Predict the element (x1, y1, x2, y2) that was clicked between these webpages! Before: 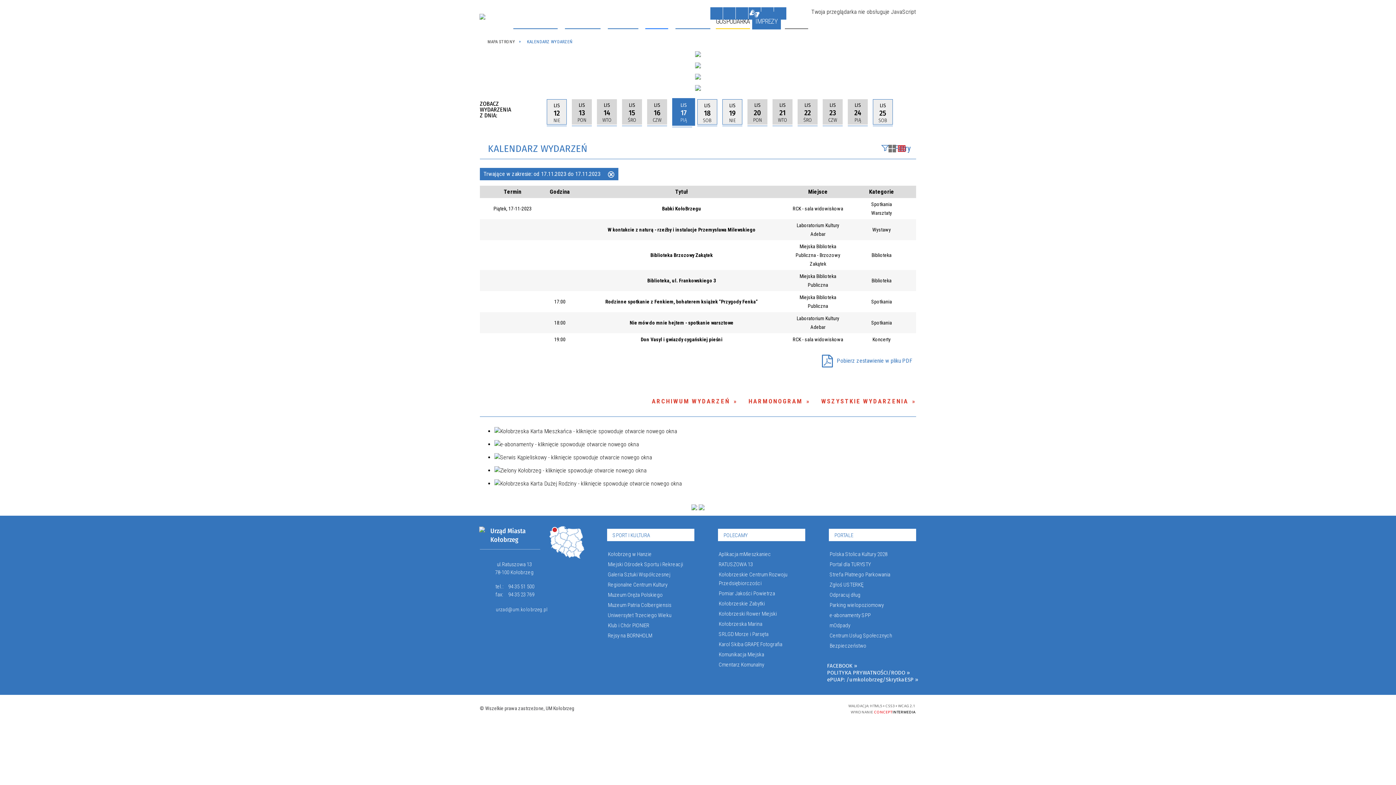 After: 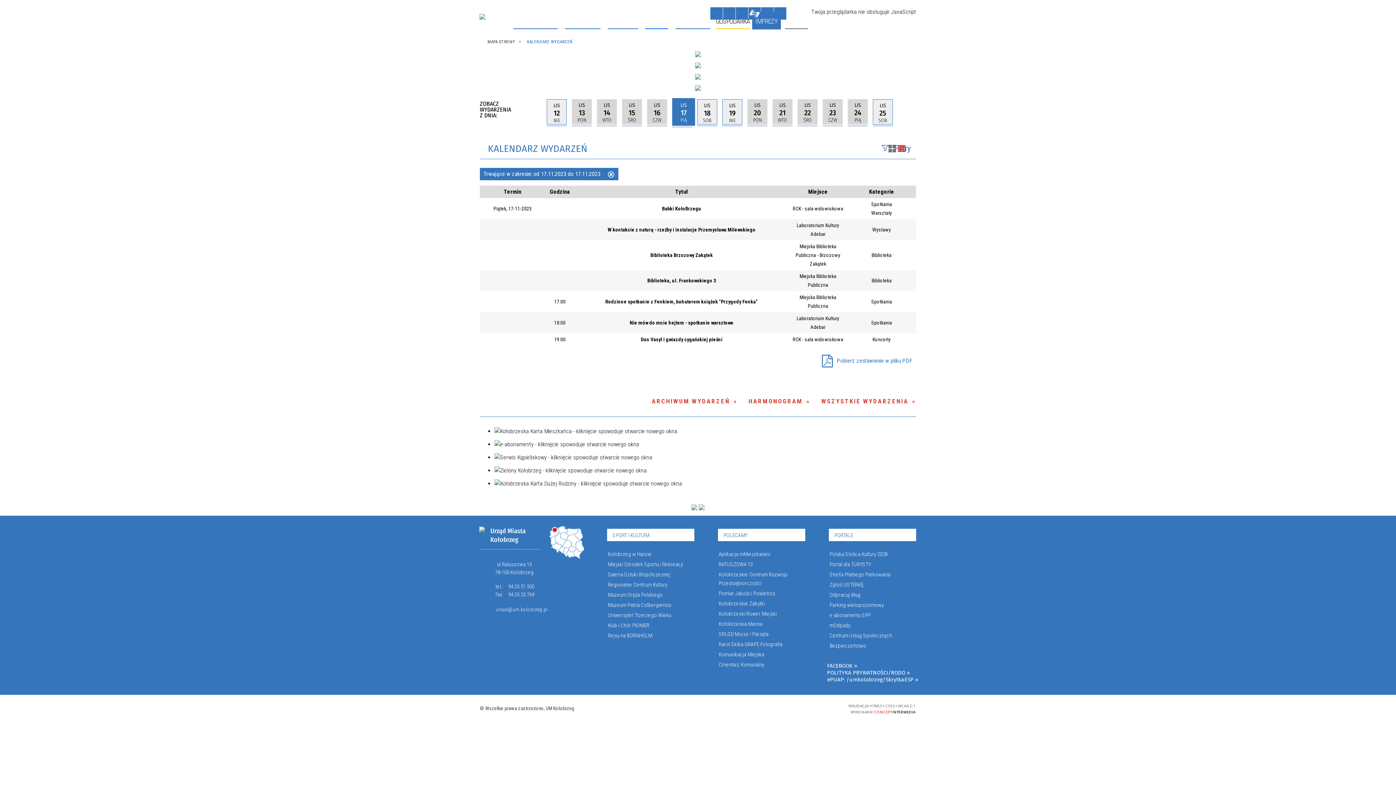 Action: bbox: (698, 504, 704, 510)